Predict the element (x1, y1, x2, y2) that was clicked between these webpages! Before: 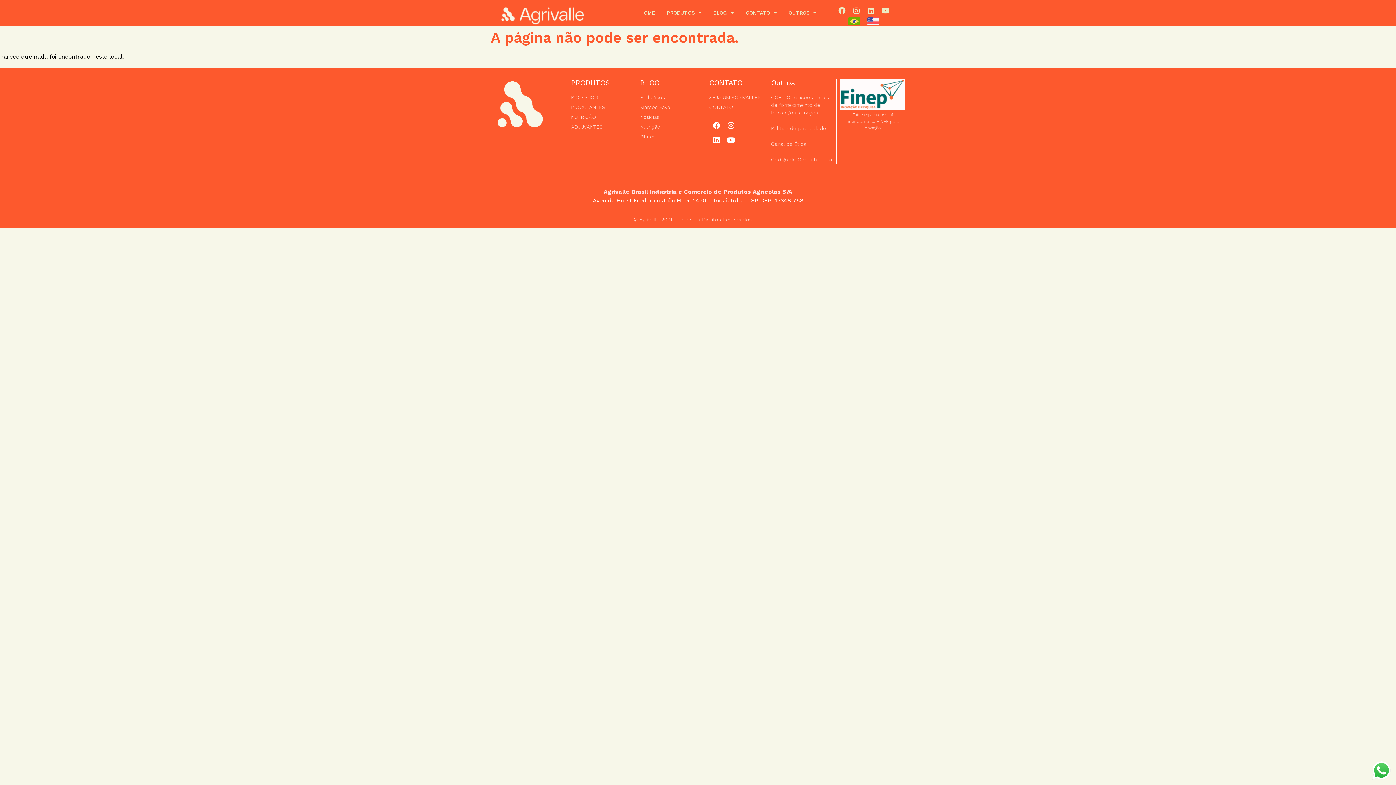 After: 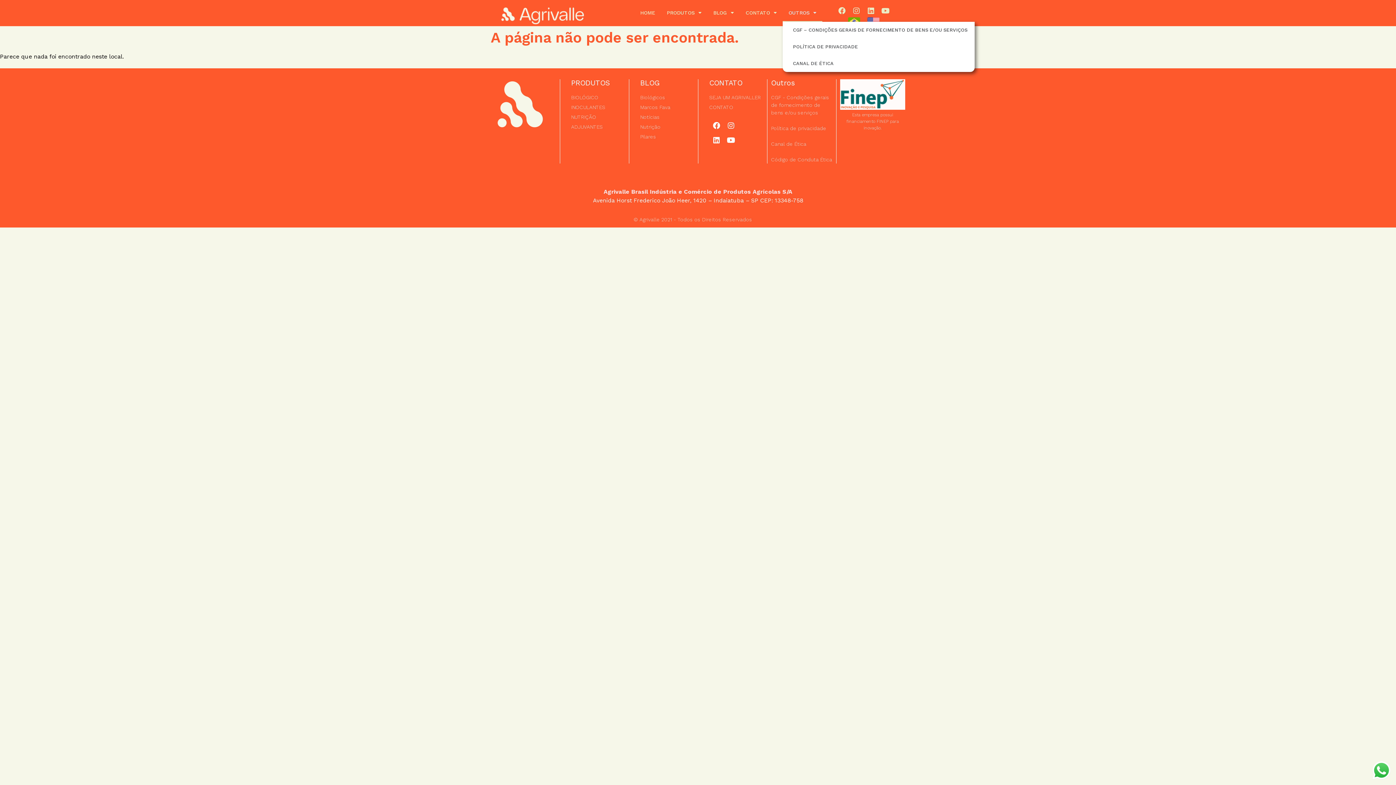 Action: label: OUTROS bbox: (782, 3, 822, 21)